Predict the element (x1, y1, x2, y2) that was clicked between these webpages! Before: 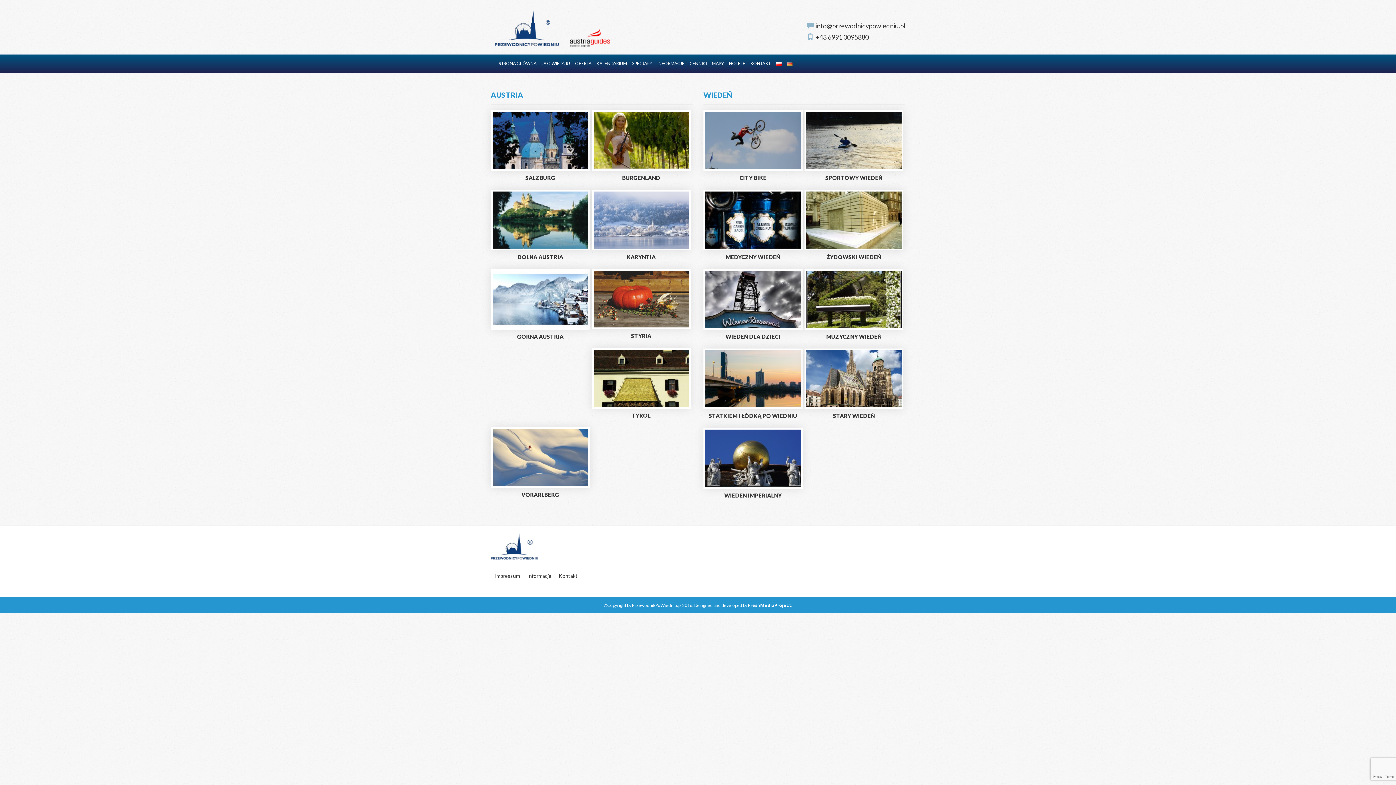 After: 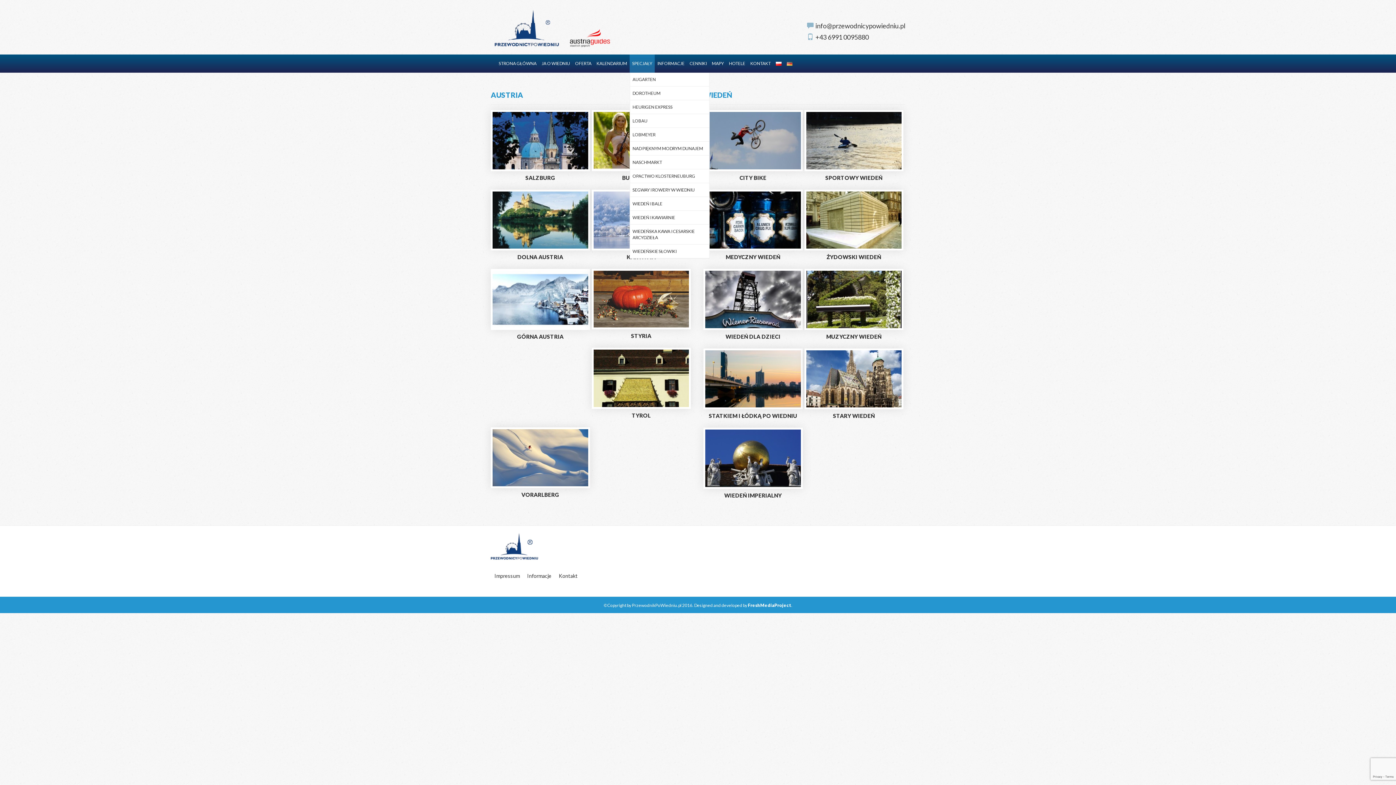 Action: label: SPECJAŁY bbox: (629, 54, 654, 72)